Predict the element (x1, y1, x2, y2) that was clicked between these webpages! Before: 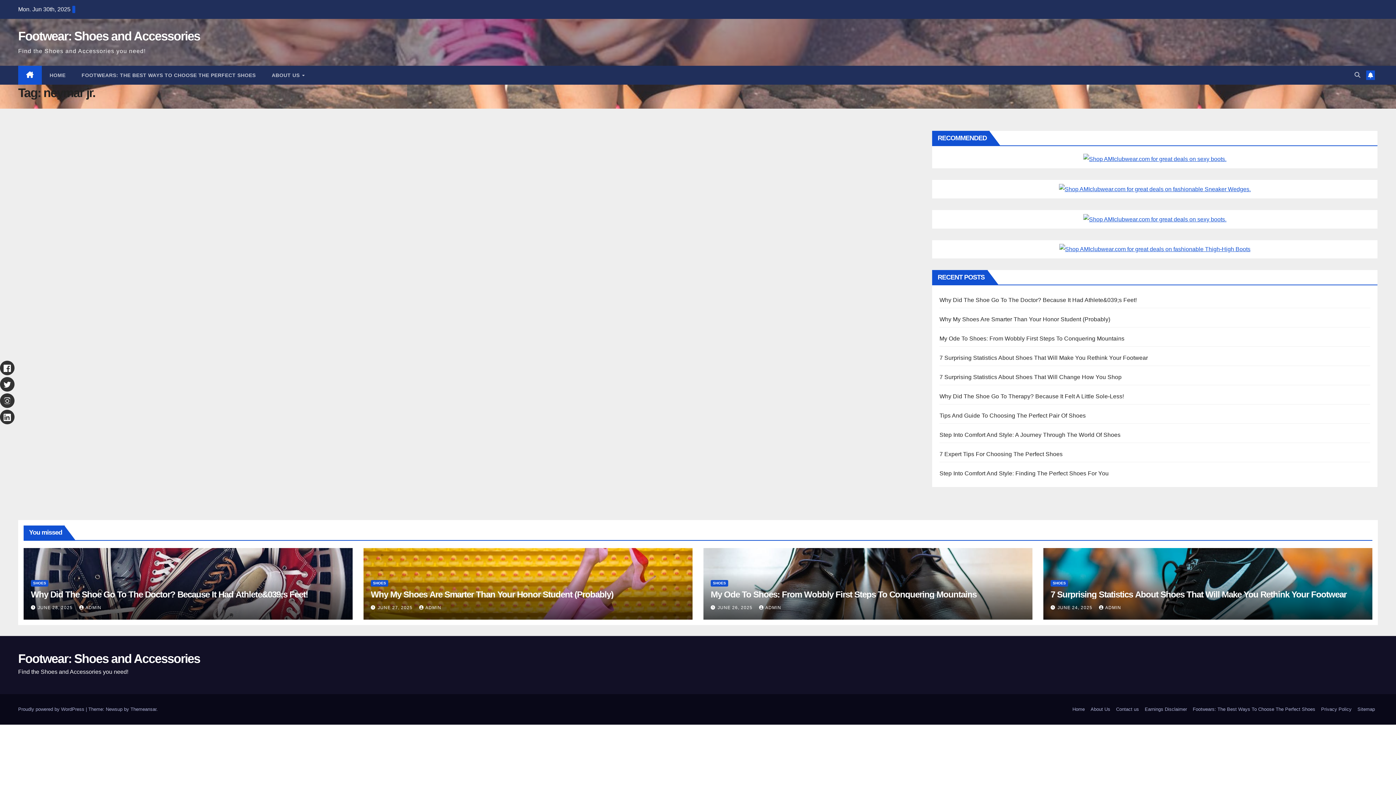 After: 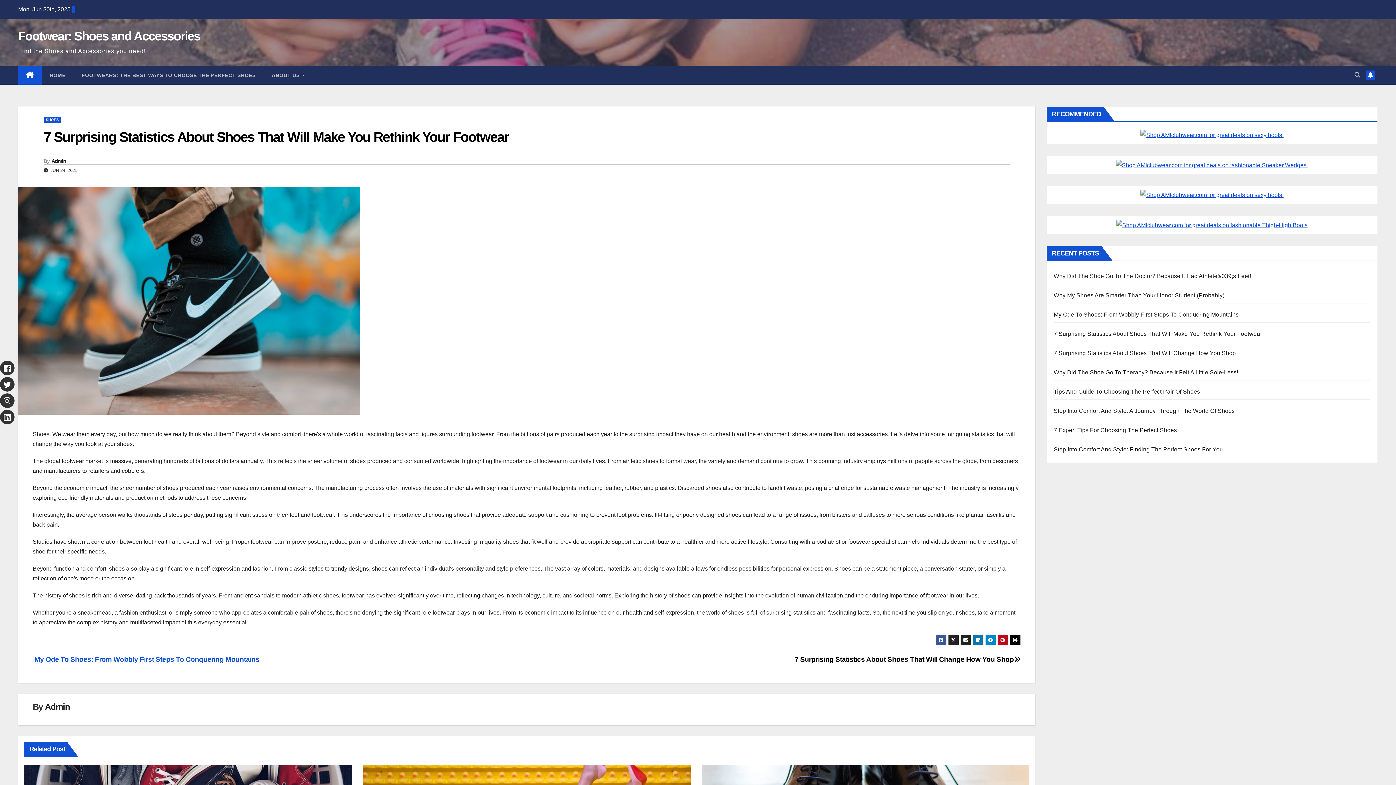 Action: bbox: (939, 355, 1148, 361) label: 7 Surprising Statistics About Shoes That Will Make You Rethink Your Footwear